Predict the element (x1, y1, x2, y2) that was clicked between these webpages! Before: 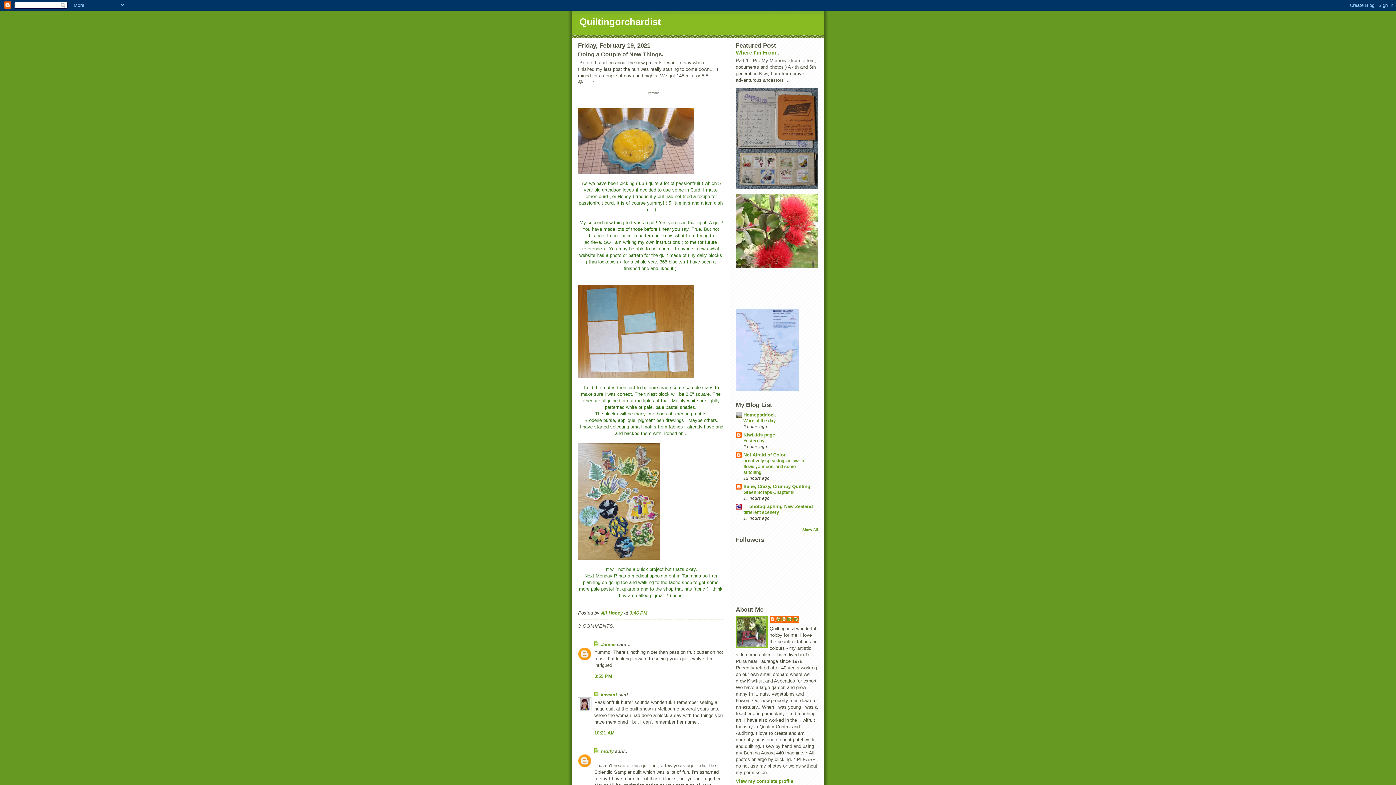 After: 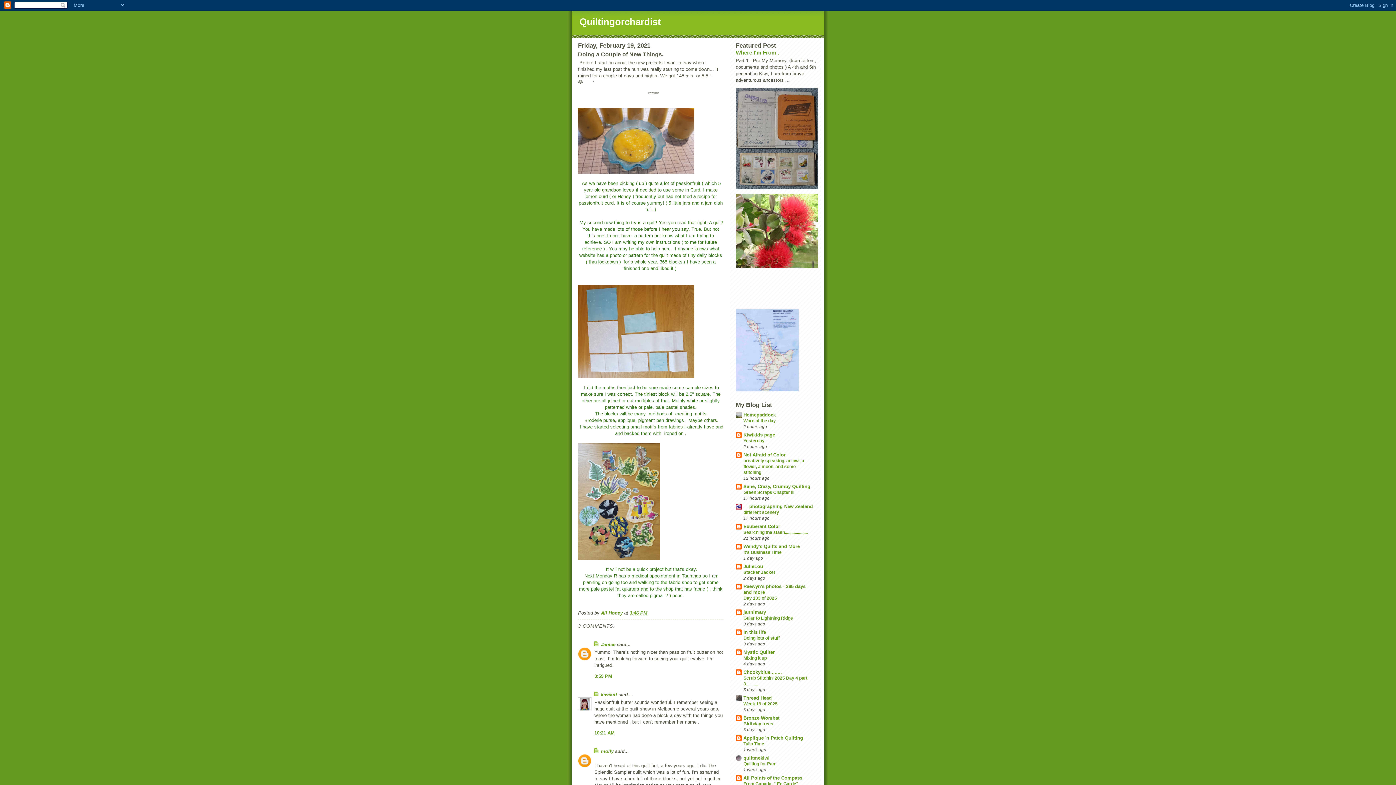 Action: bbox: (802, 527, 818, 531) label: Show All